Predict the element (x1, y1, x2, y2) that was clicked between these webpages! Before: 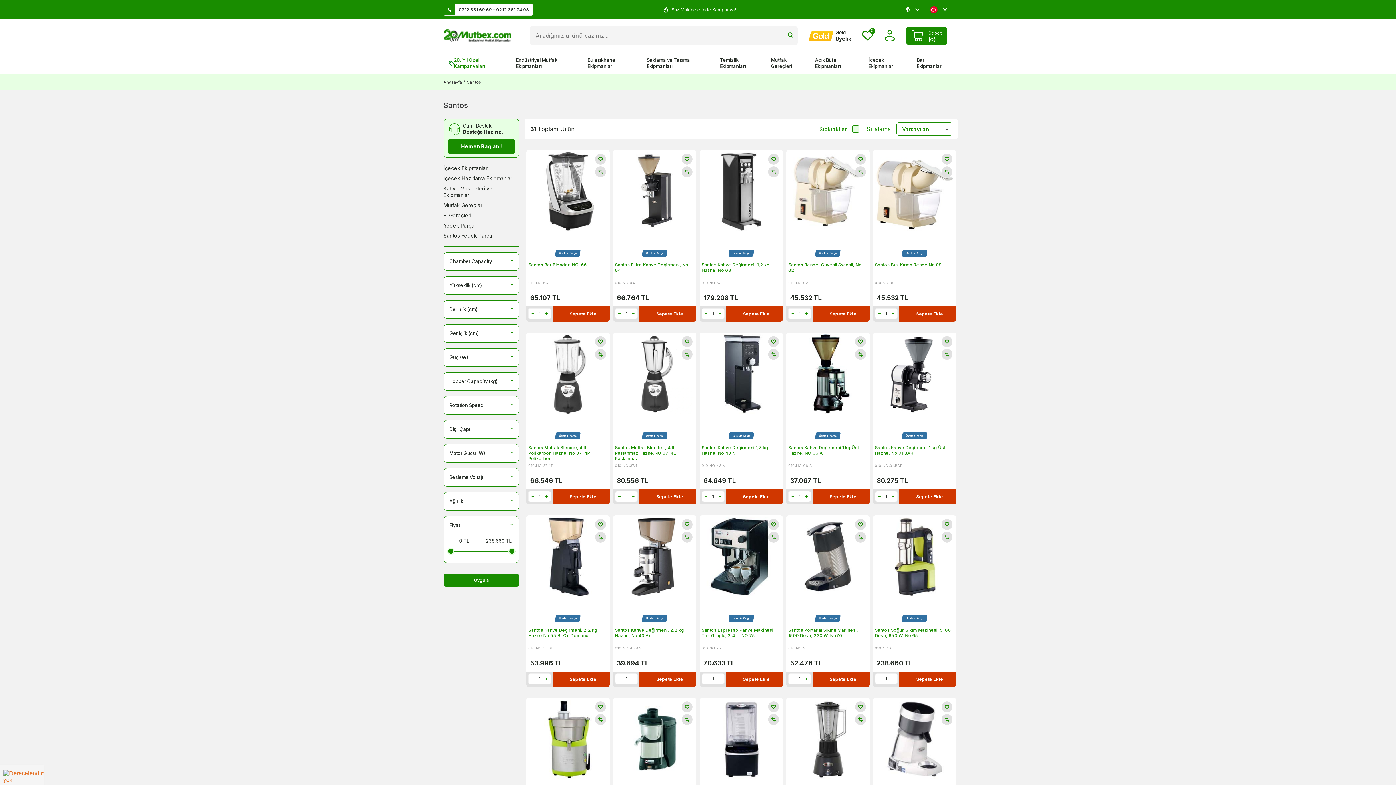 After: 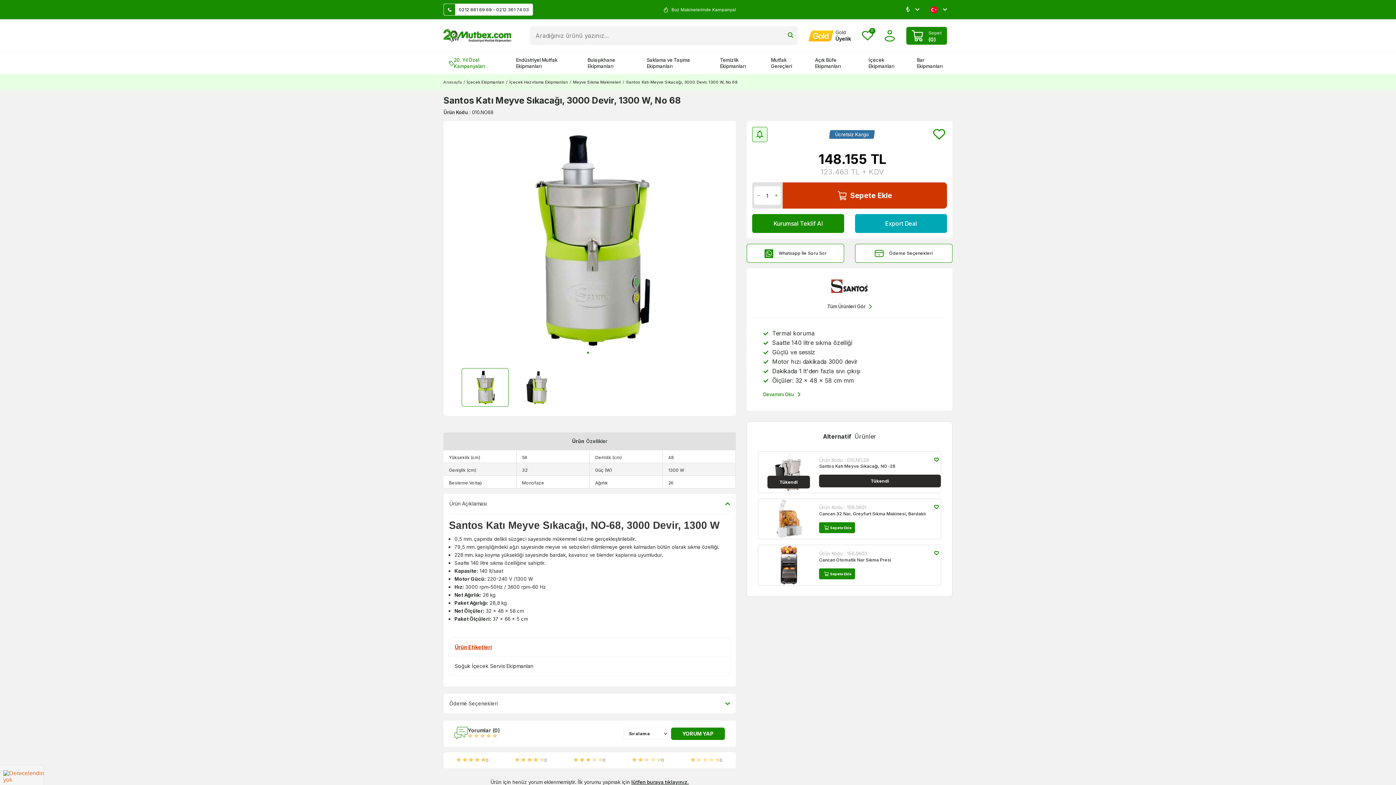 Action: bbox: (528, 699, 607, 779)